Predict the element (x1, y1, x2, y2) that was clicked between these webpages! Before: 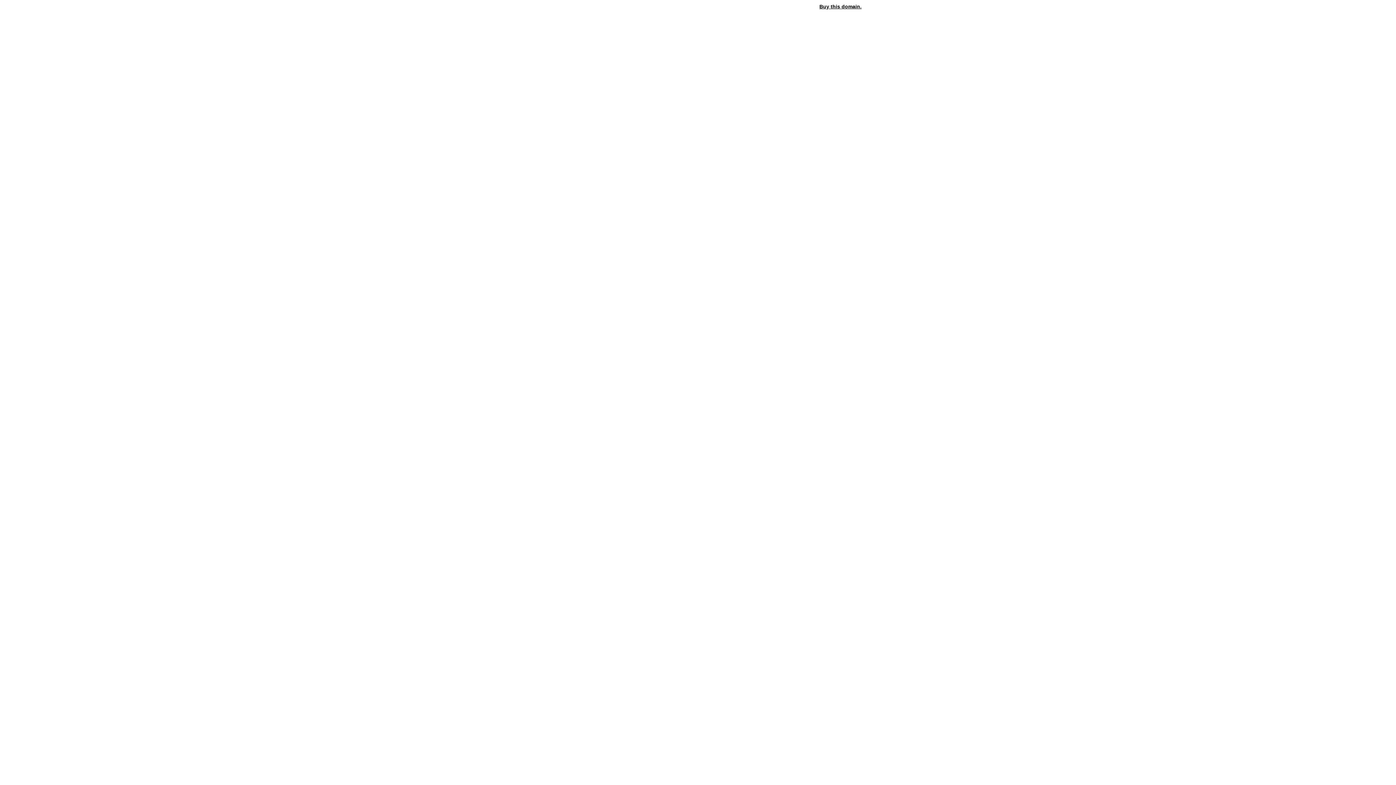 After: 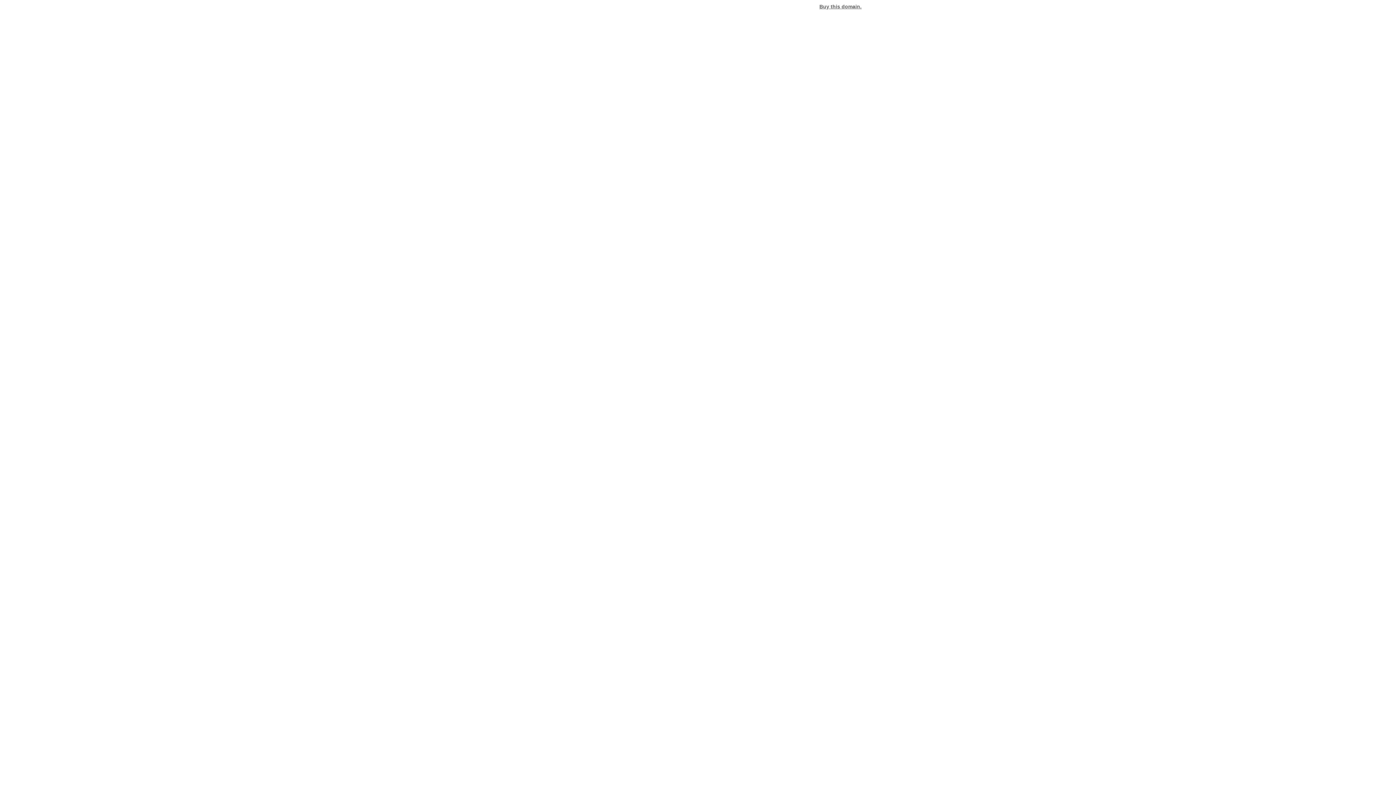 Action: label: Buy this domain. bbox: (819, 3, 861, 9)